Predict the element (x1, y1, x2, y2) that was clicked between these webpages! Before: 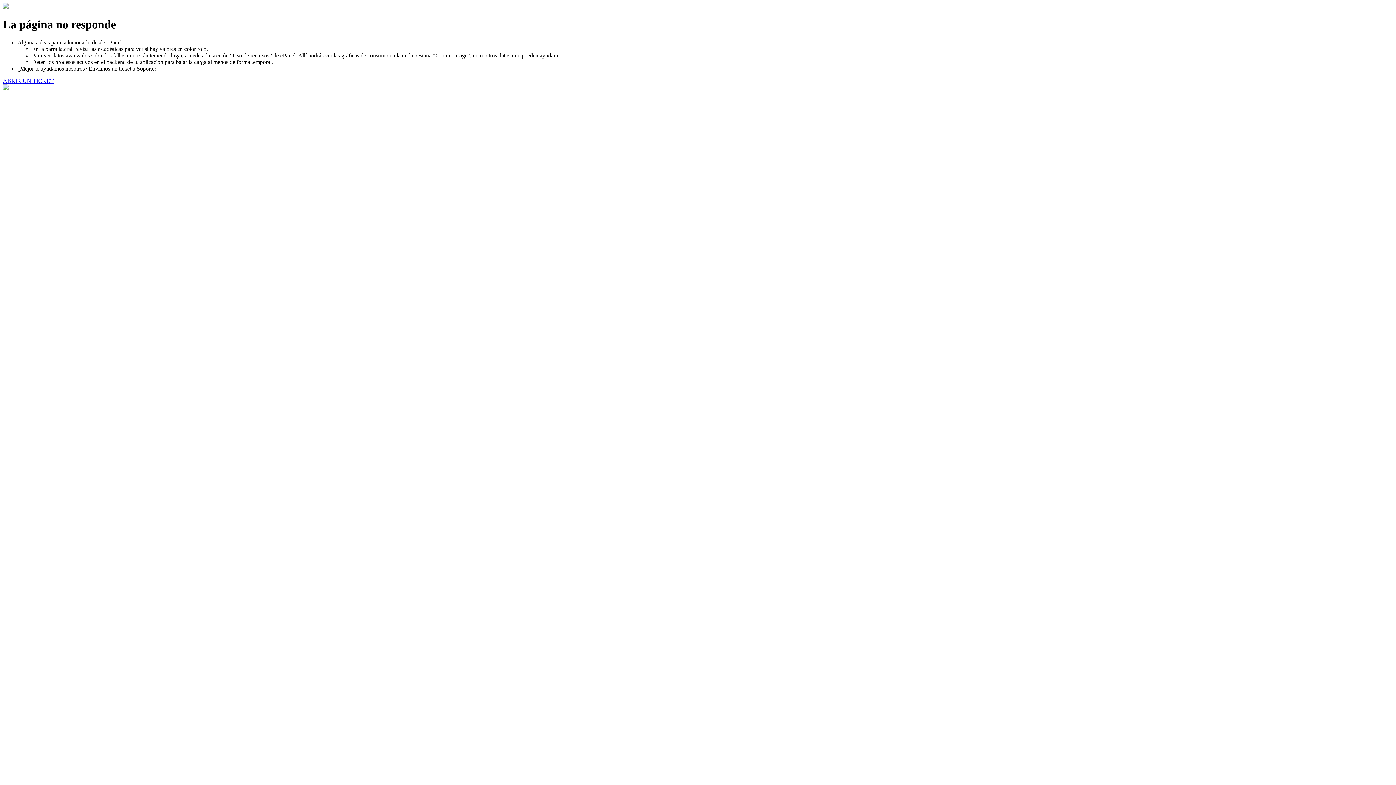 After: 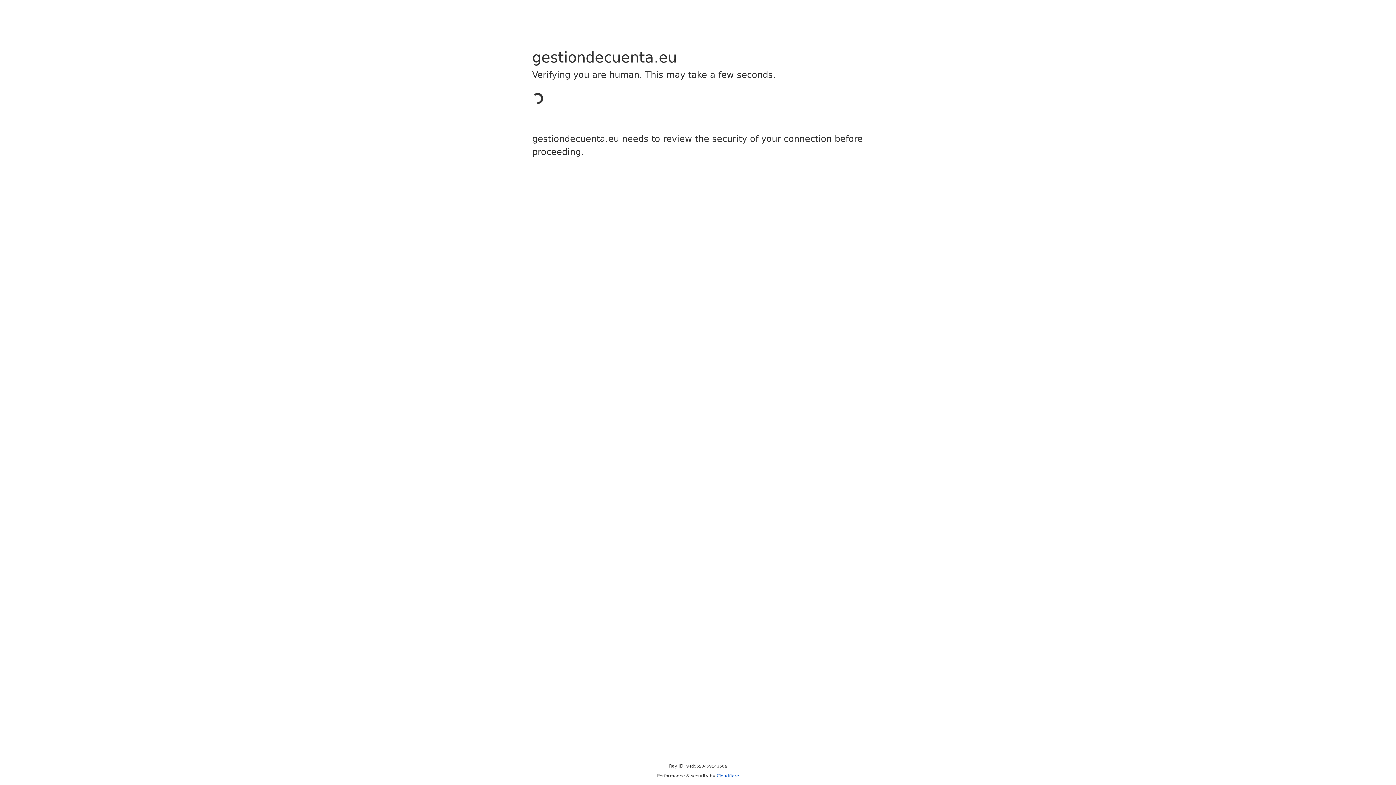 Action: label: ABRIR UN TICKET bbox: (2, 77, 53, 83)